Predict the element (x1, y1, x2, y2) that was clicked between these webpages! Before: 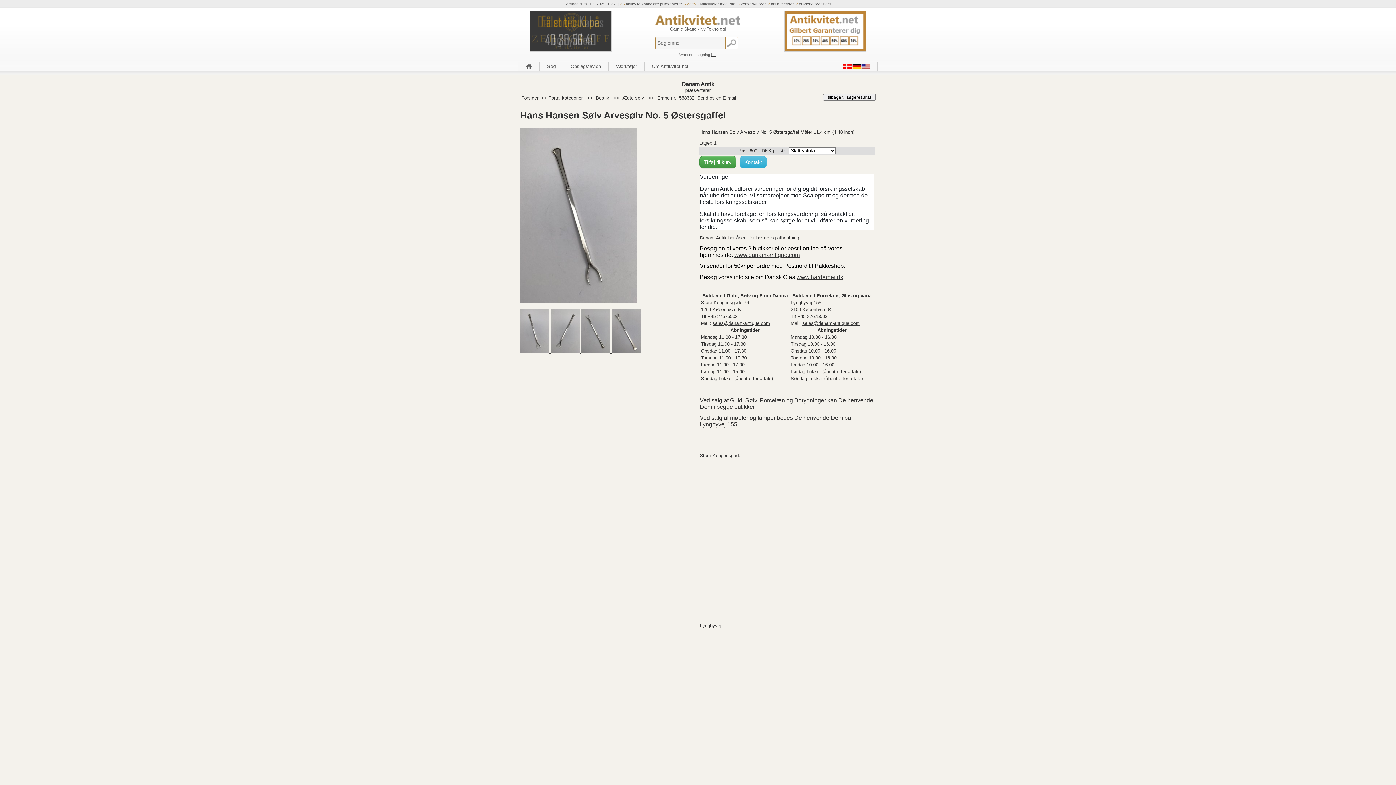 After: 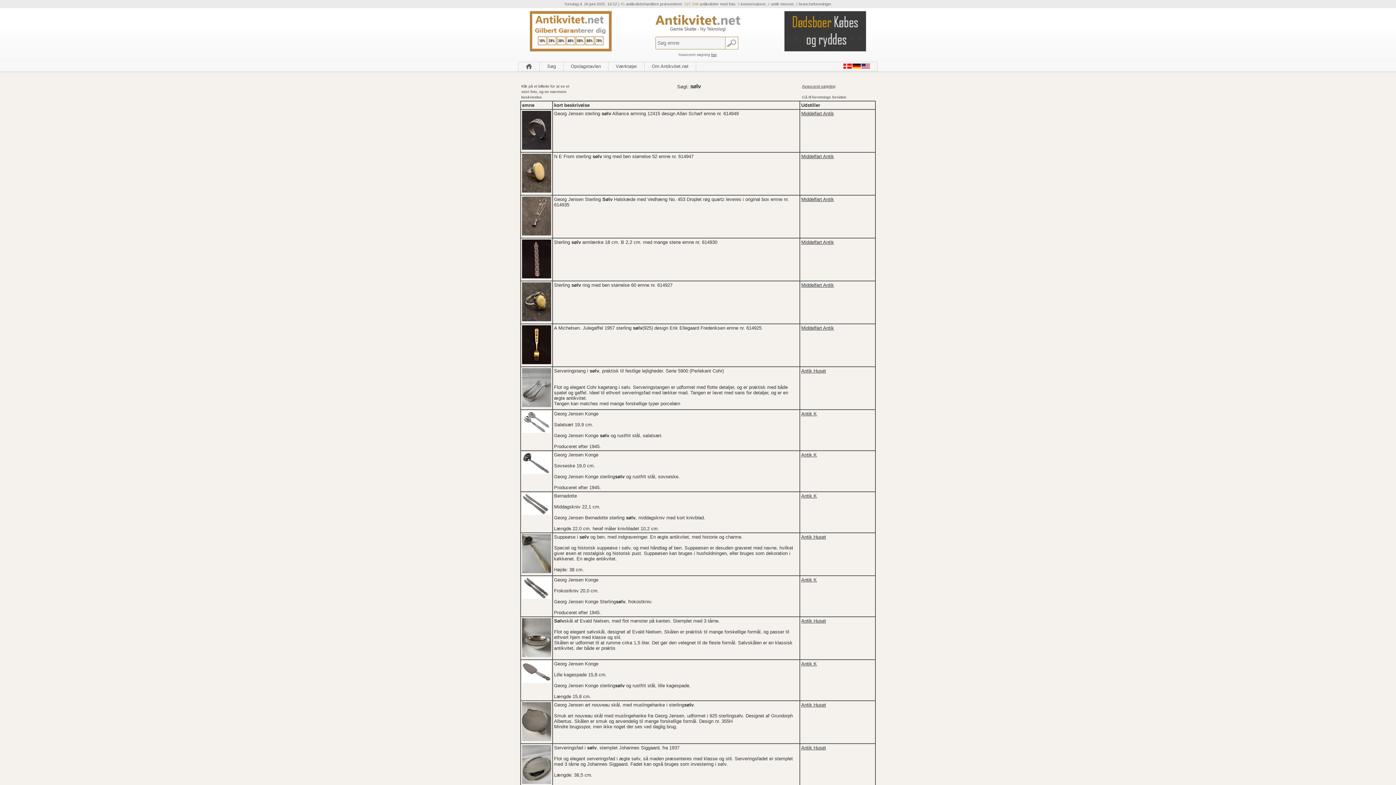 Action: bbox: (518, 62, 539, 70)